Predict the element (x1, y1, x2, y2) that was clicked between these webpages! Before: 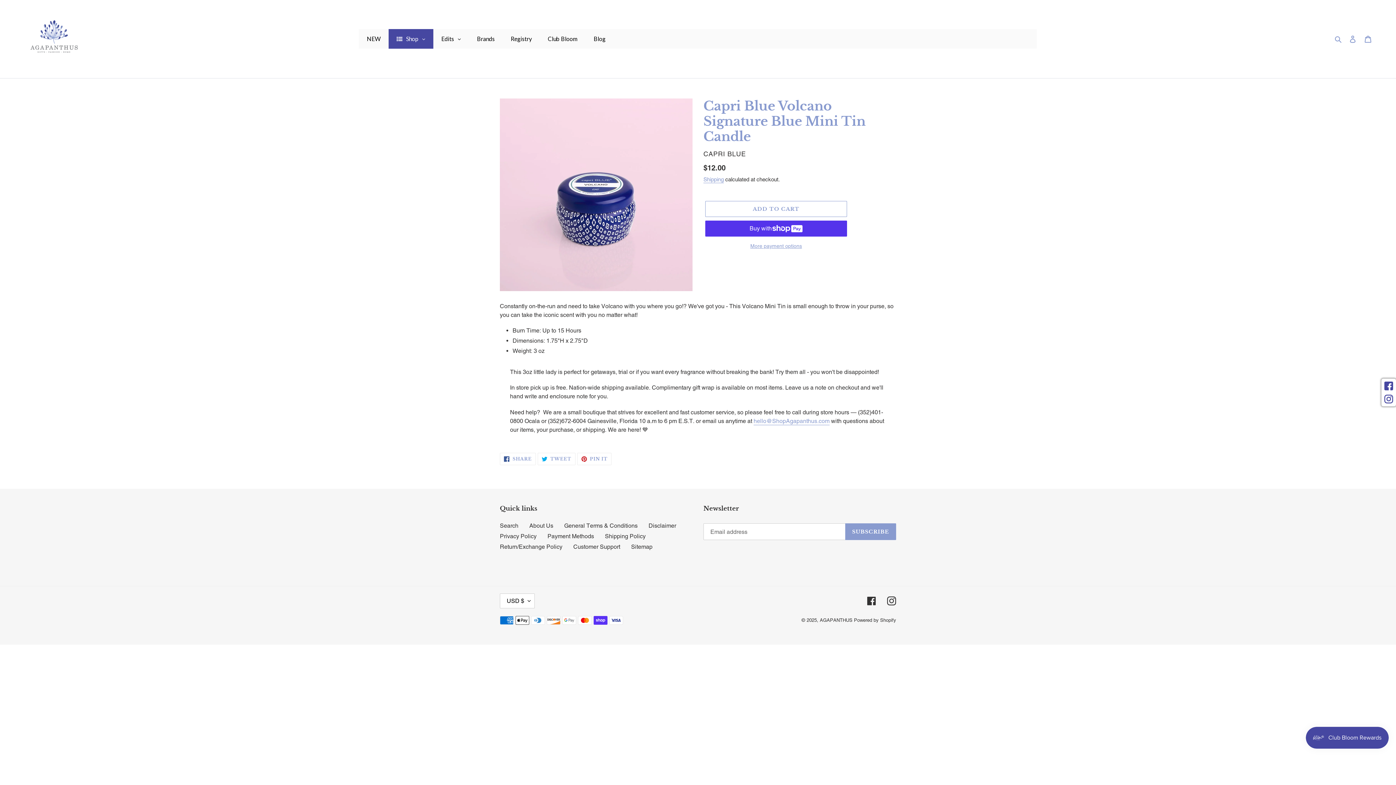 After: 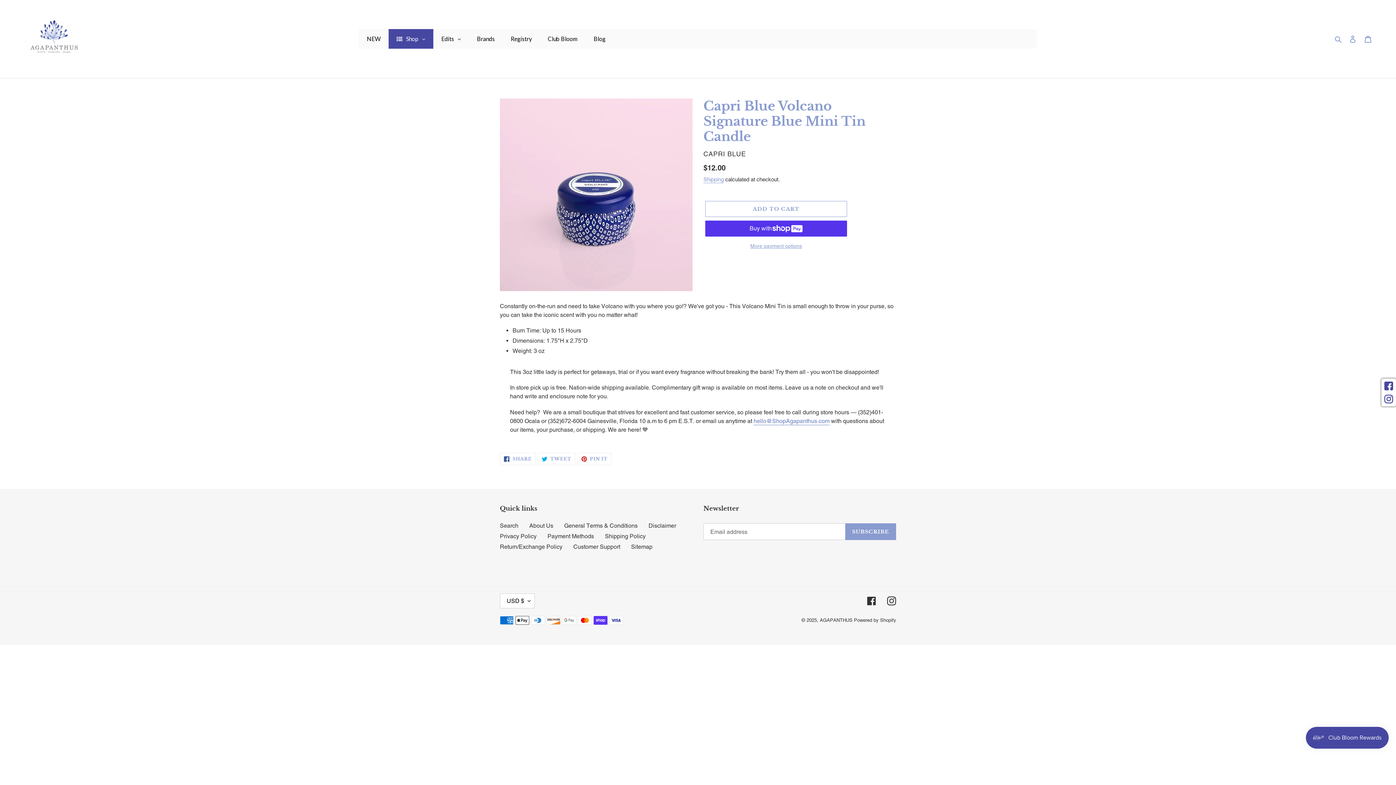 Action: bbox: (753, 417, 829, 425) label: hello@ShopAgapanthus.com